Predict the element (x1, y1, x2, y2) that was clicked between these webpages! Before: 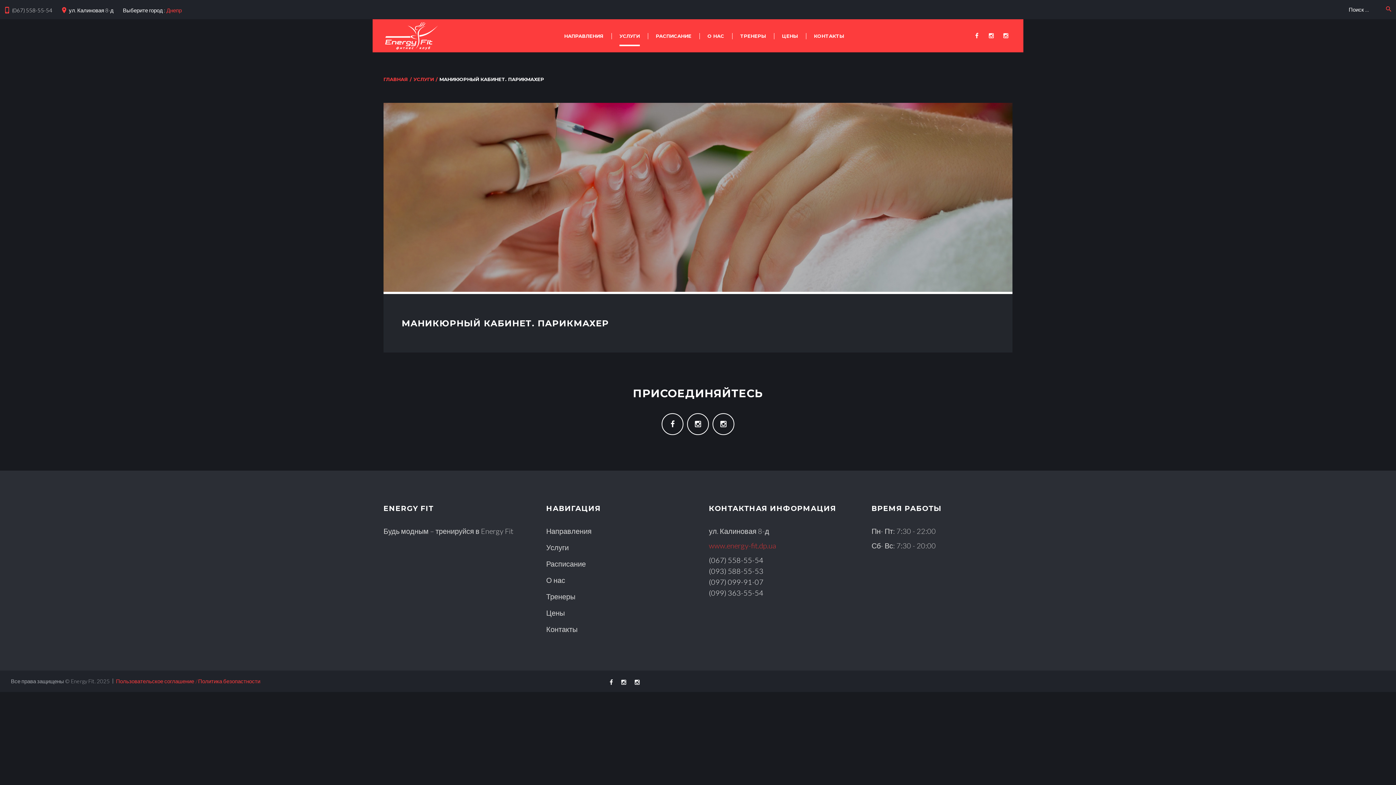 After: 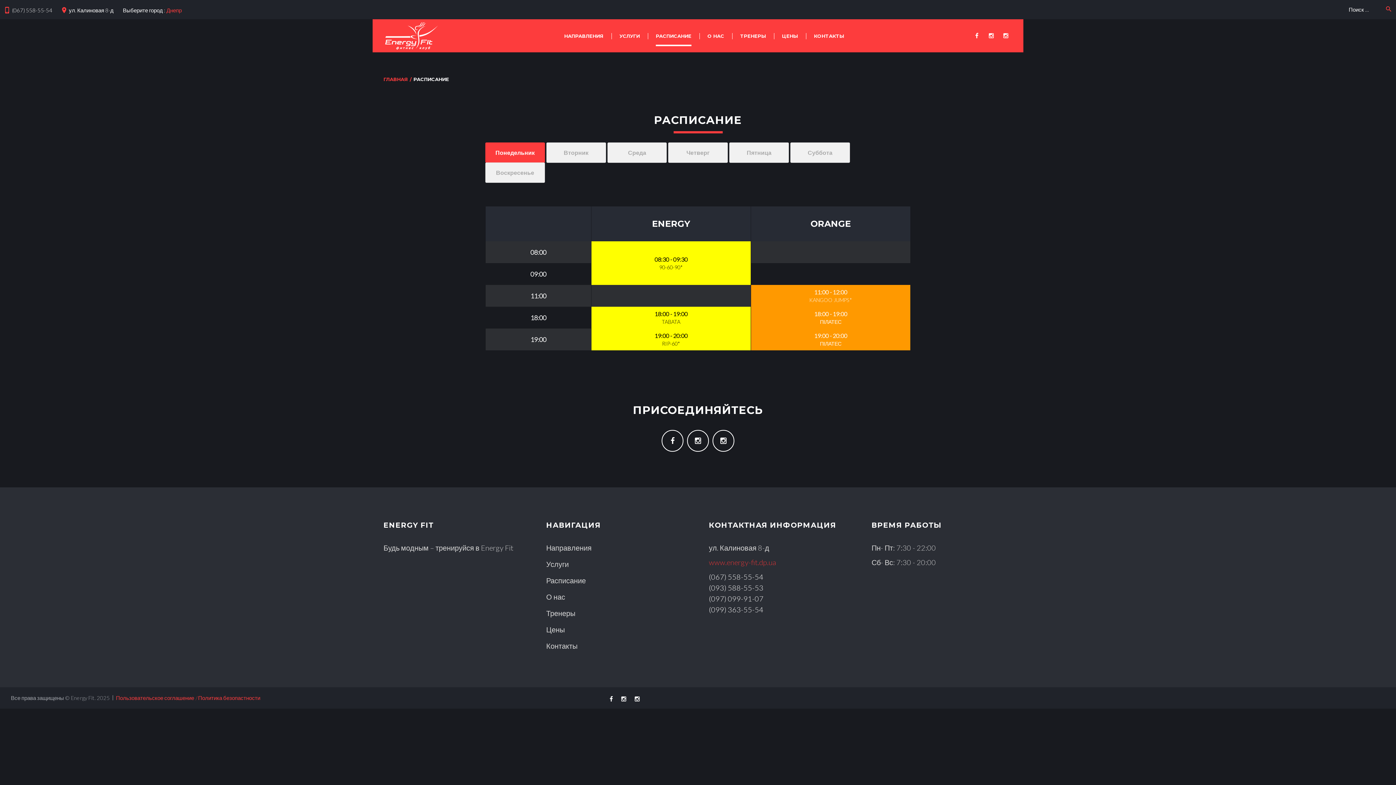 Action: bbox: (546, 559, 586, 568) label: Расписание